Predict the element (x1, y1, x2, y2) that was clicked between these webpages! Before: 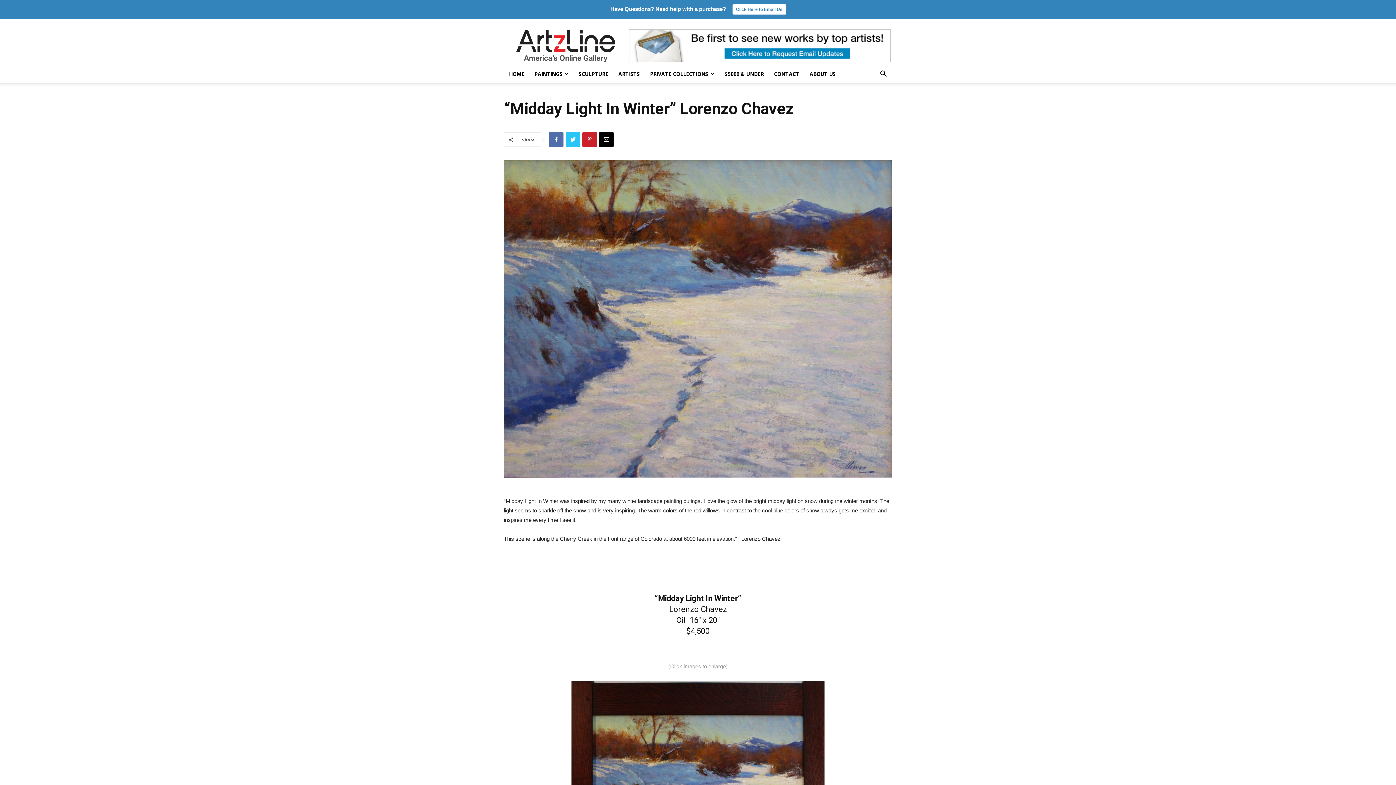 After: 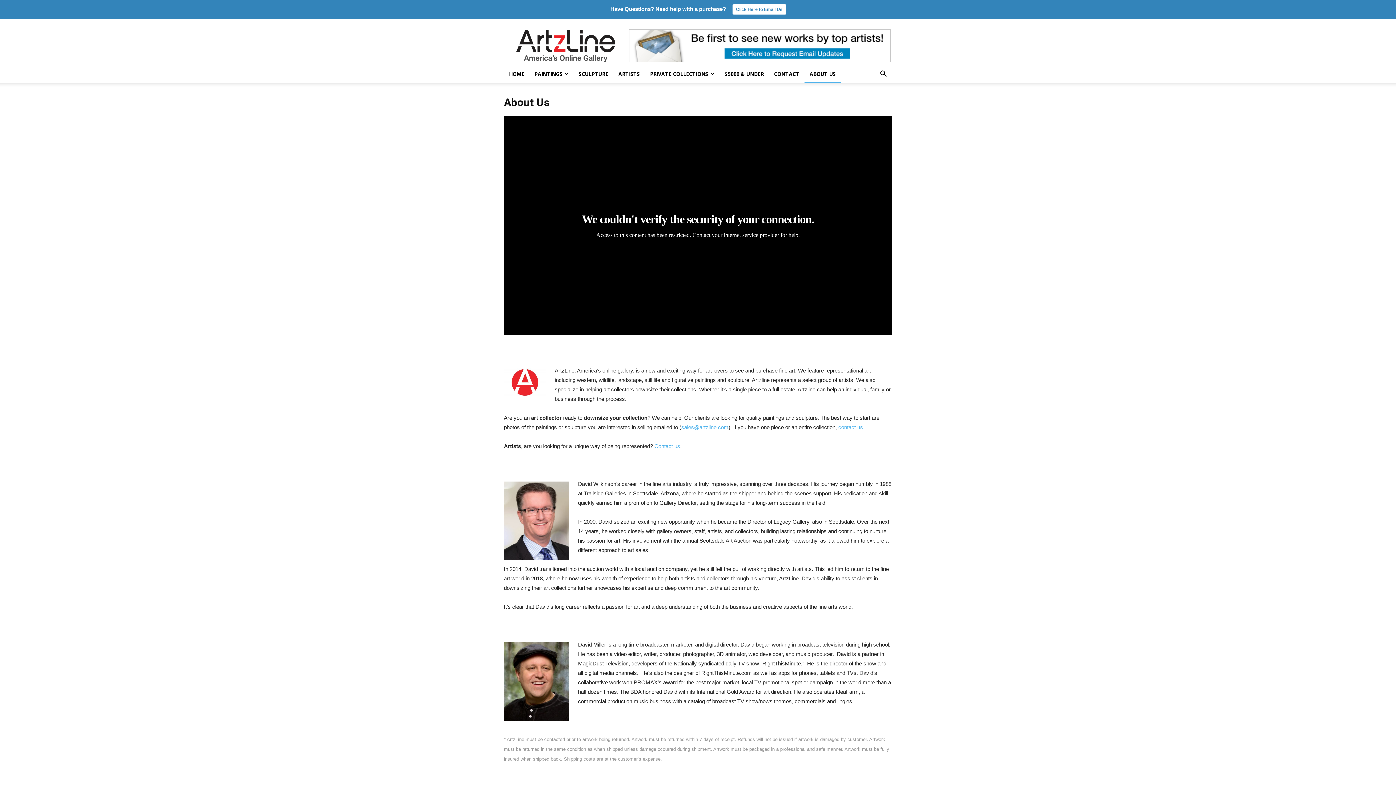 Action: label: ABOUT US bbox: (804, 65, 841, 82)